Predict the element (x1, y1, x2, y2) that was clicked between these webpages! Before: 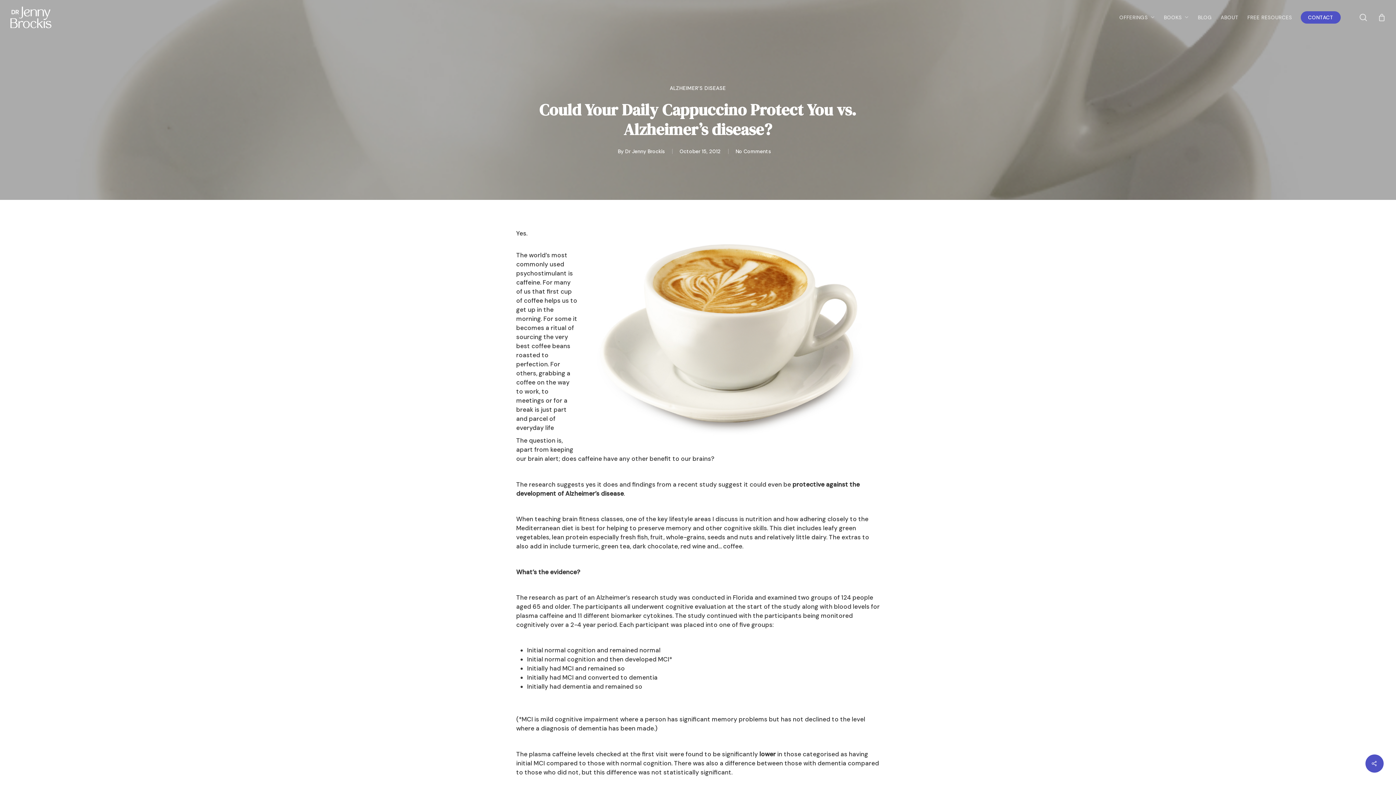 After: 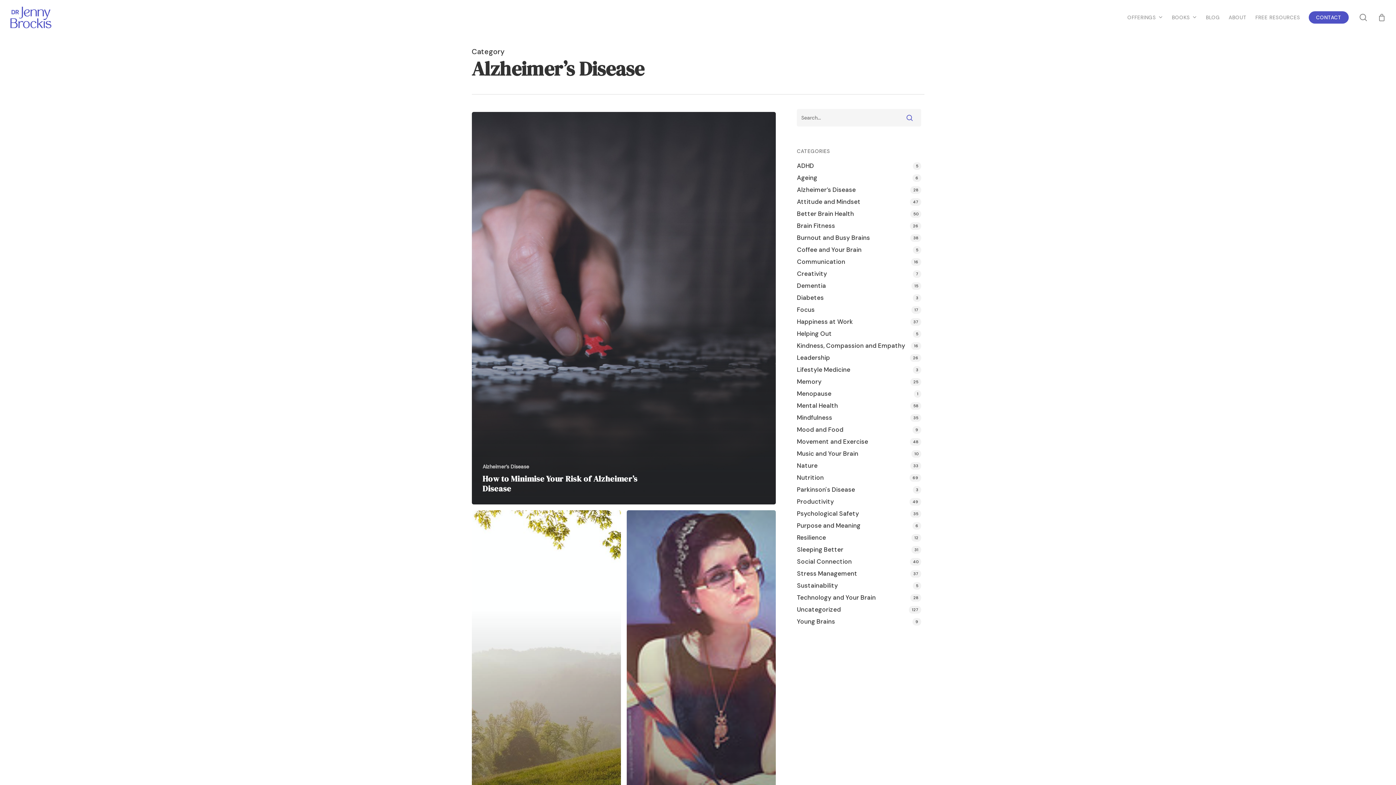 Action: bbox: (666, 83, 729, 92) label: ALZHEIMER’S DISEASE